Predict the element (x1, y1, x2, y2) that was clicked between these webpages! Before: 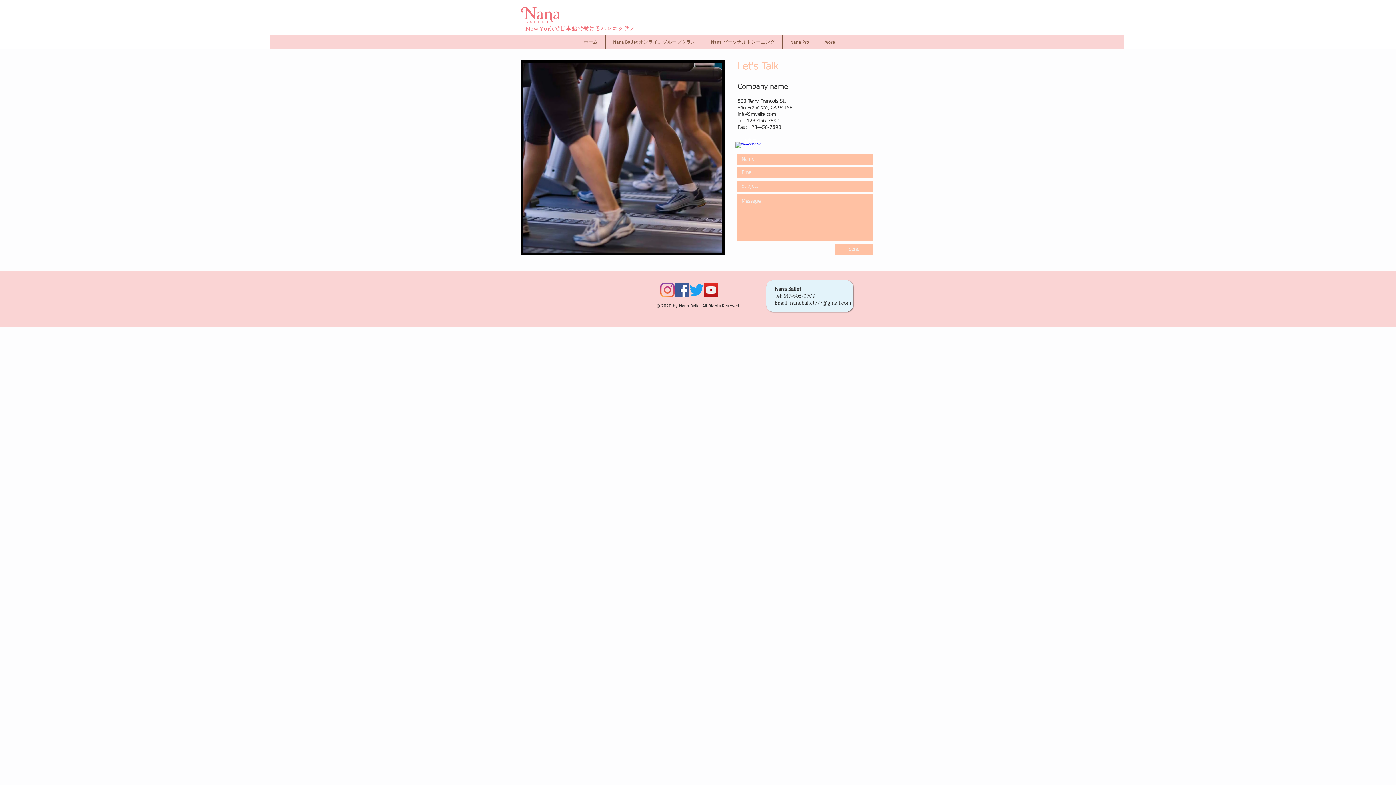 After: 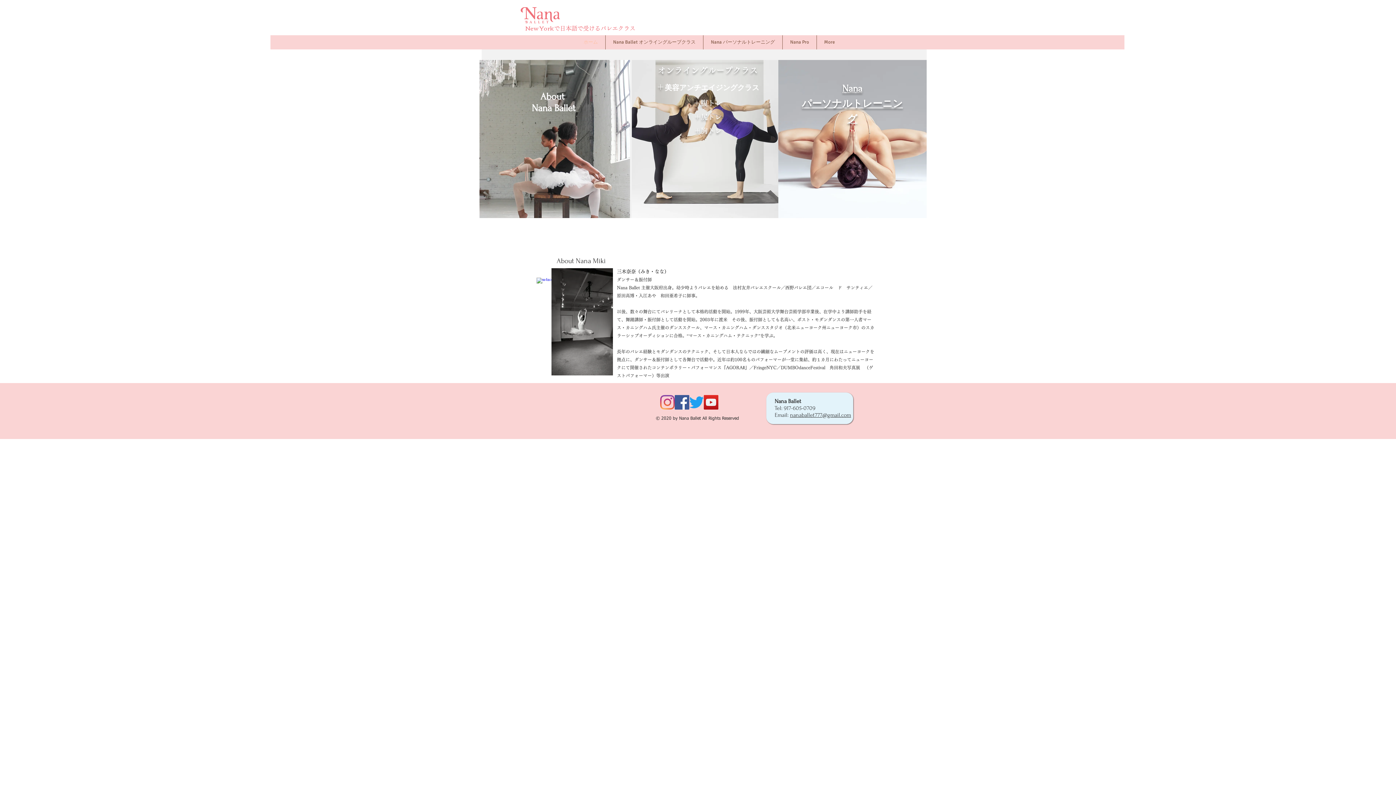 Action: label: ホーム bbox: (576, 35, 605, 49)